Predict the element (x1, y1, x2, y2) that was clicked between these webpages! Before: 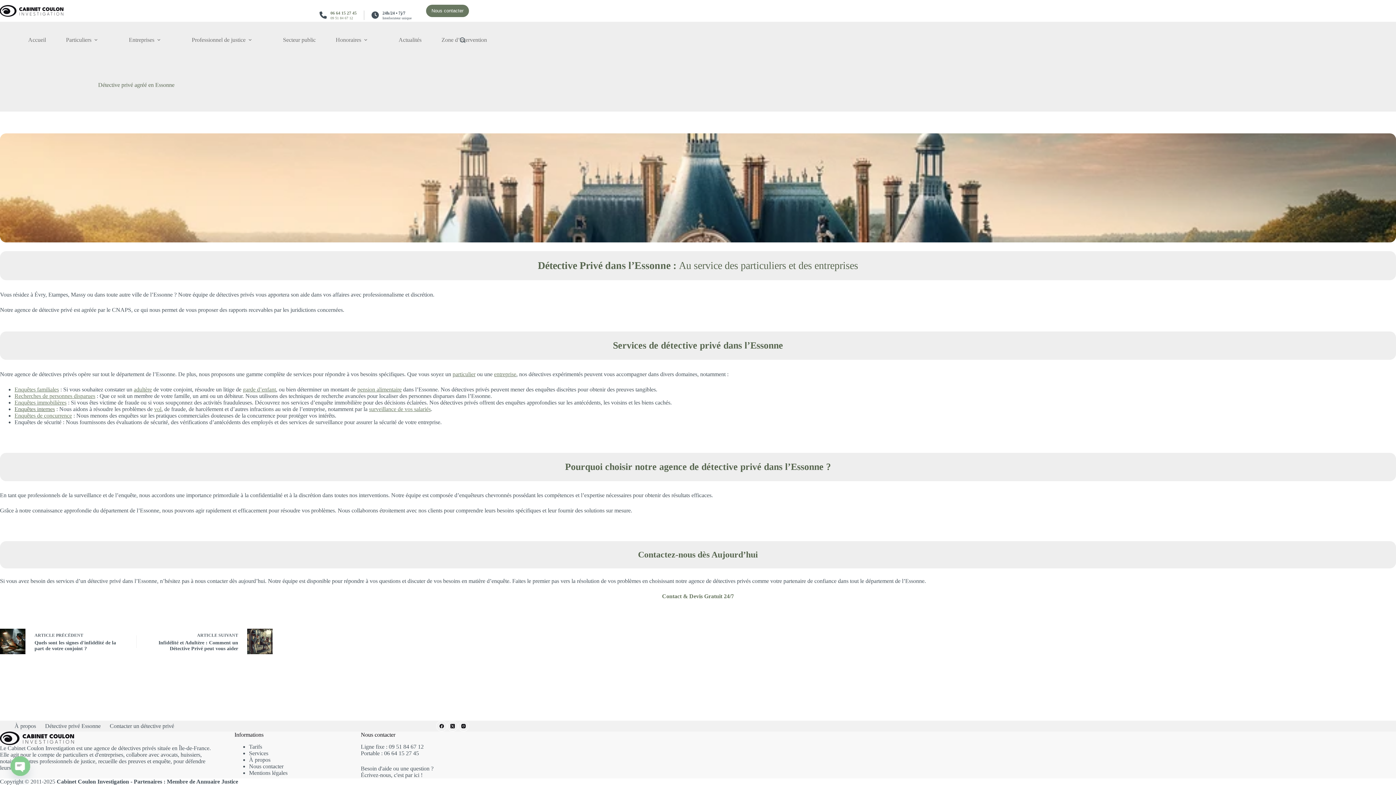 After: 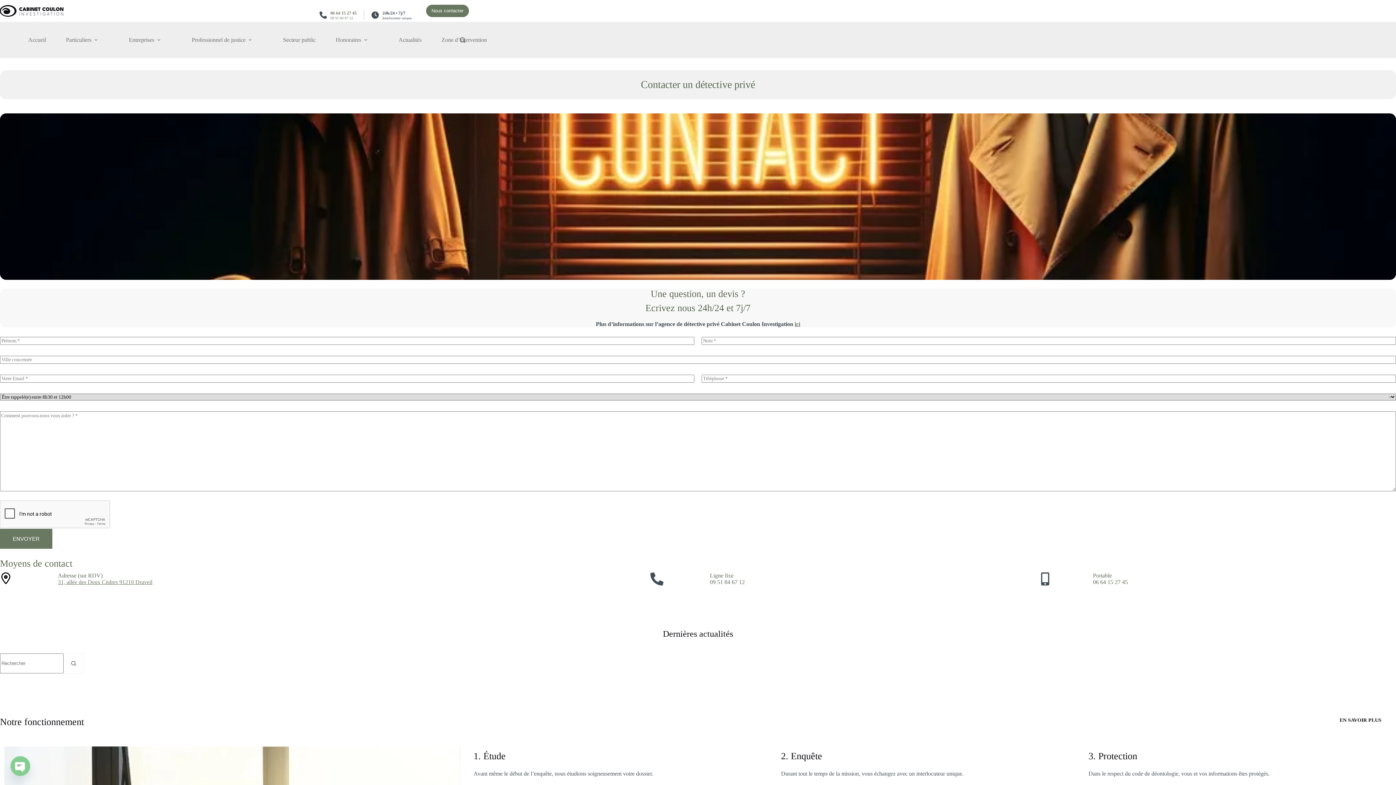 Action: label: Nous contacter bbox: (426, 4, 469, 17)